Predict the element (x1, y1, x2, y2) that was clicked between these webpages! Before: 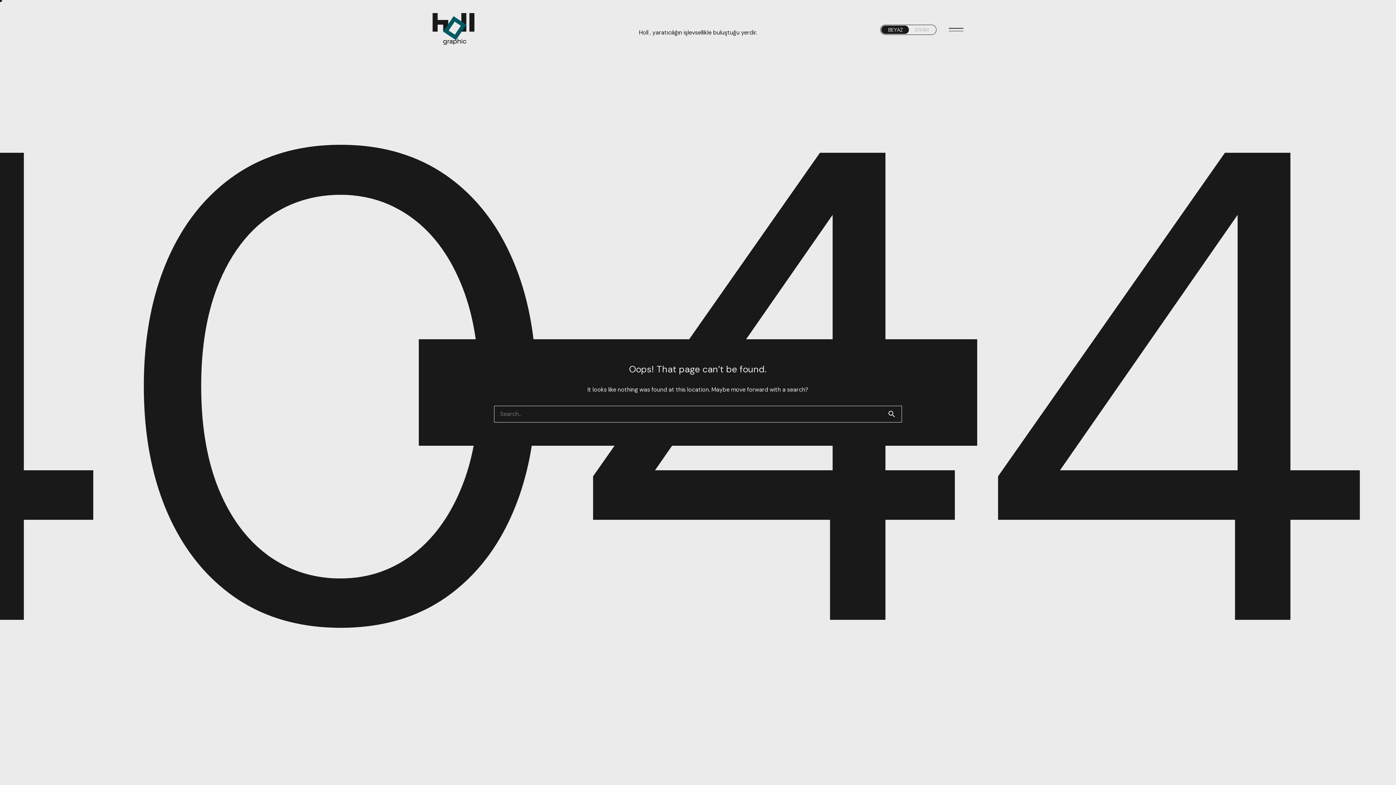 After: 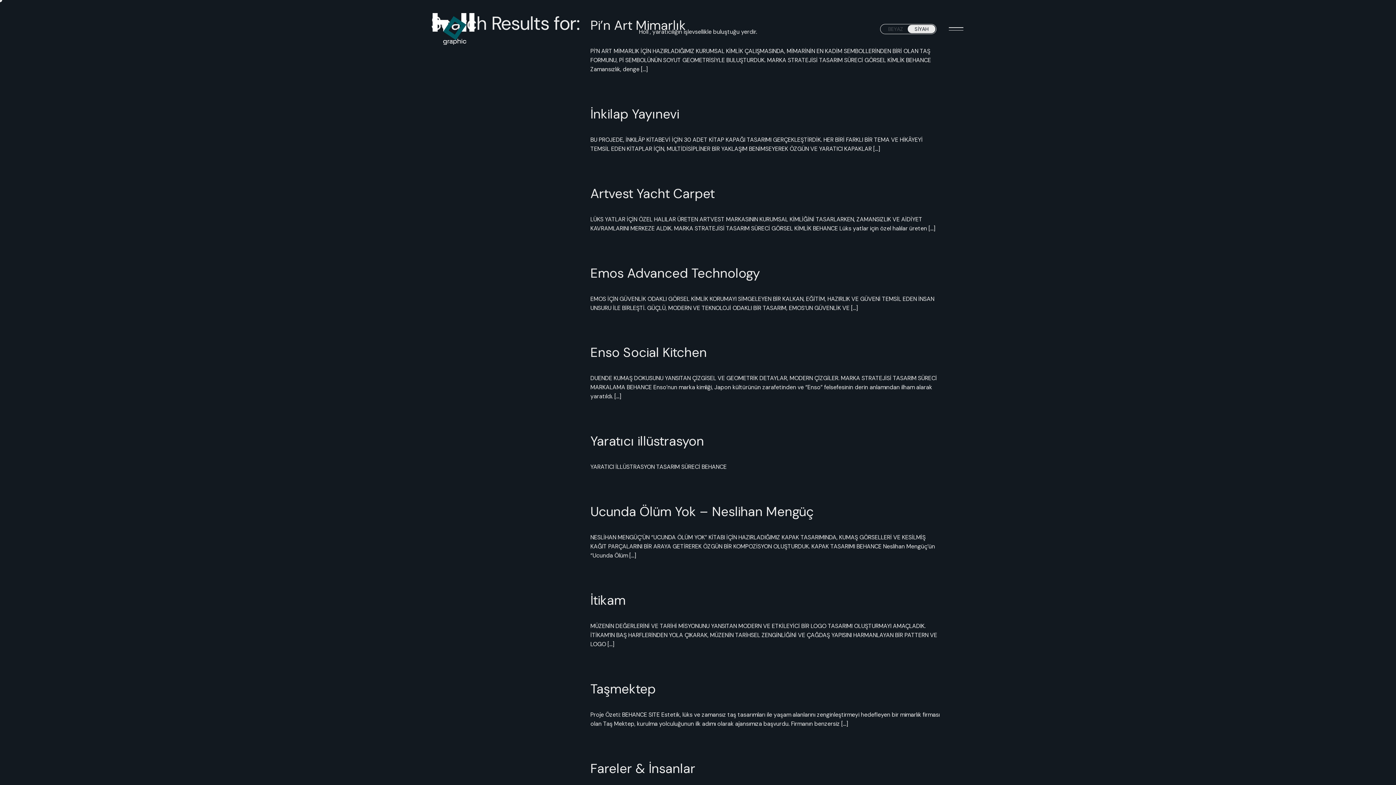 Action: bbox: (887, 410, 902, 418) label: search 